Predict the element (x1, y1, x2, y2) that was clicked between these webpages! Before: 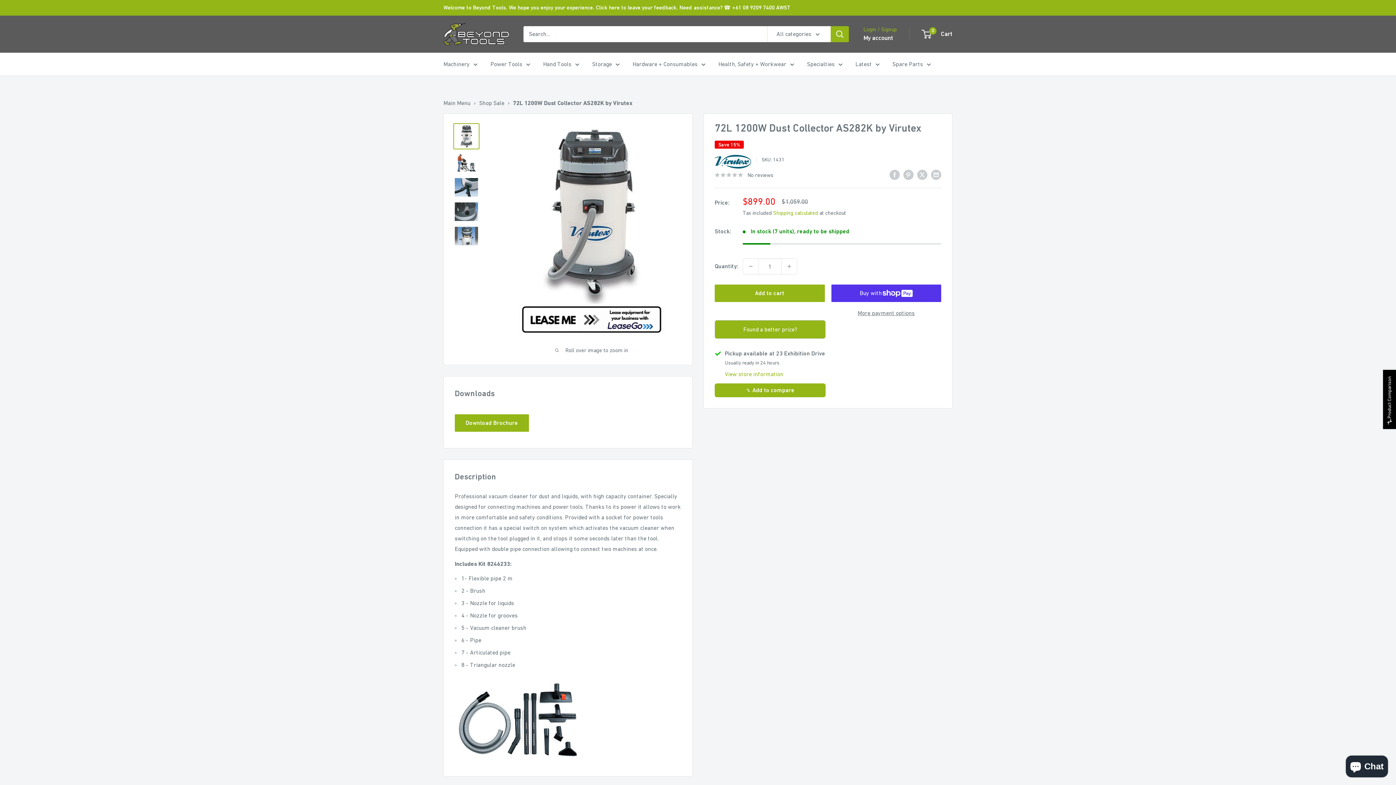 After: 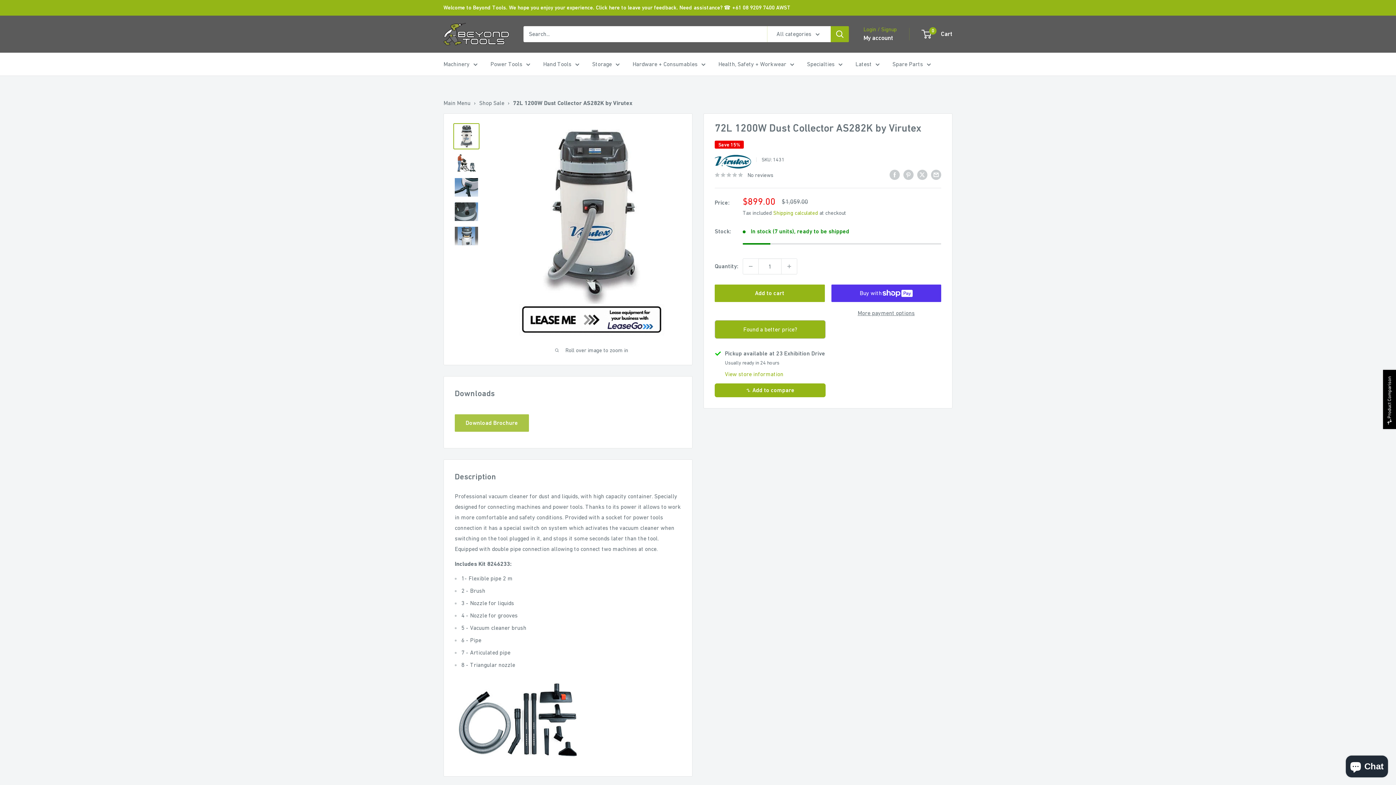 Action: label: Download Brochure bbox: (454, 414, 529, 432)